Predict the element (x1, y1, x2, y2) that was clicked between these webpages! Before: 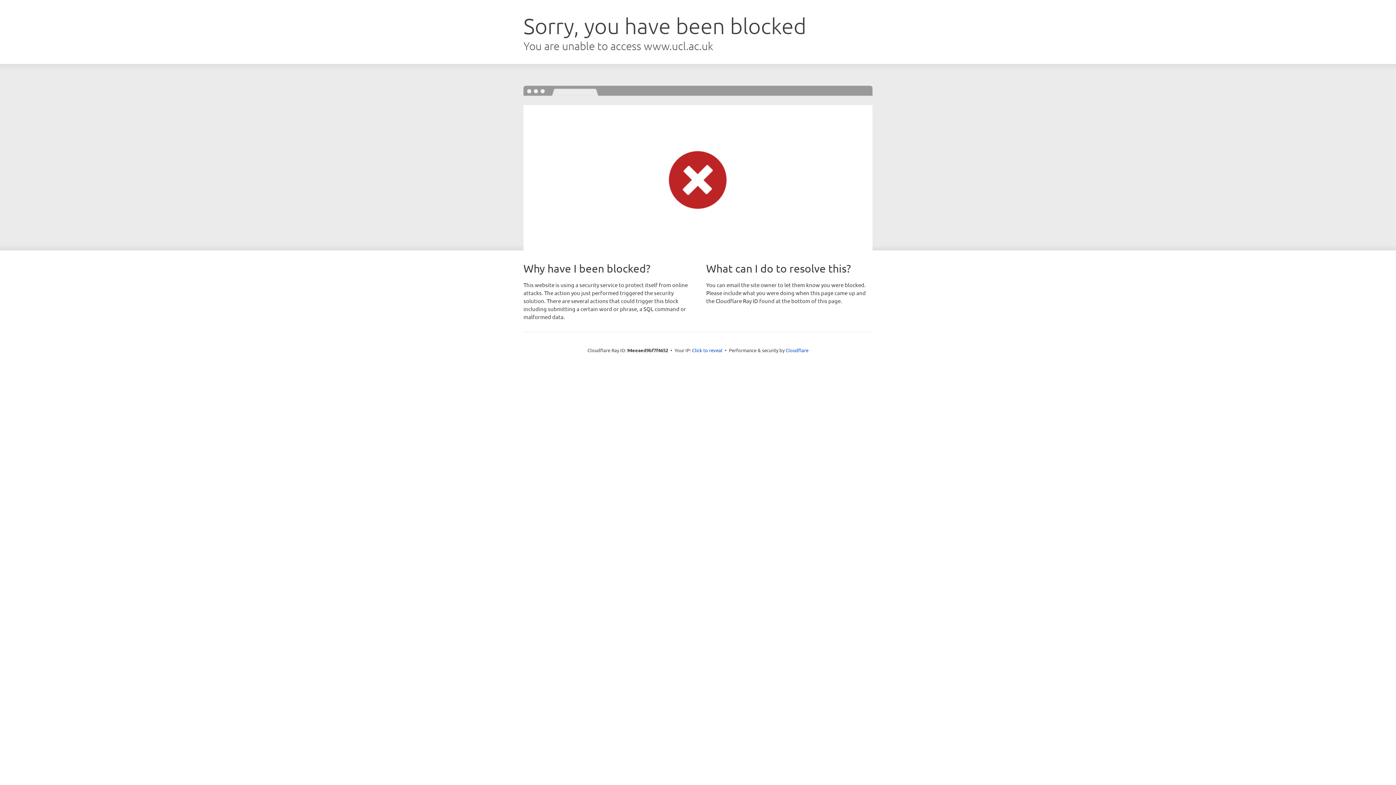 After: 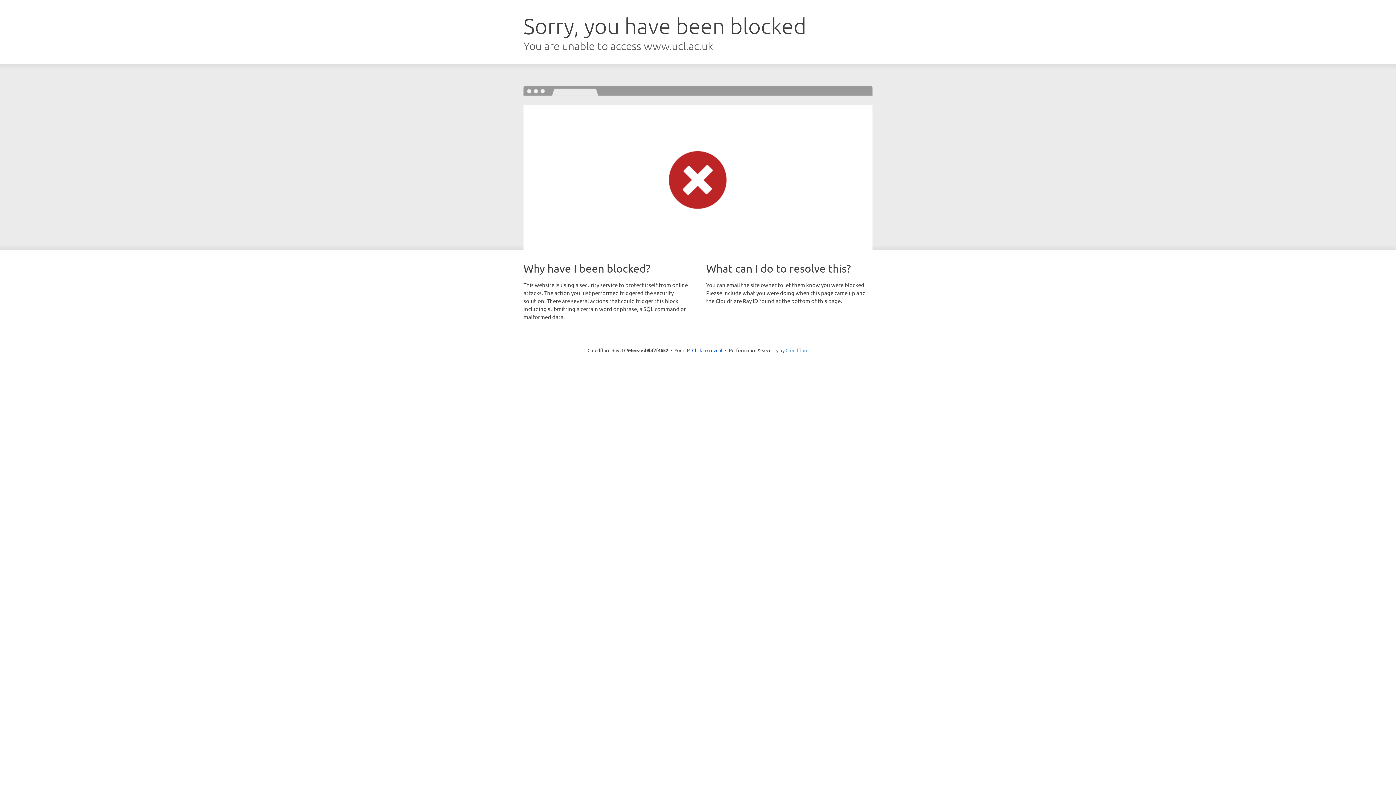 Action: bbox: (785, 347, 808, 353) label: Cloudflare